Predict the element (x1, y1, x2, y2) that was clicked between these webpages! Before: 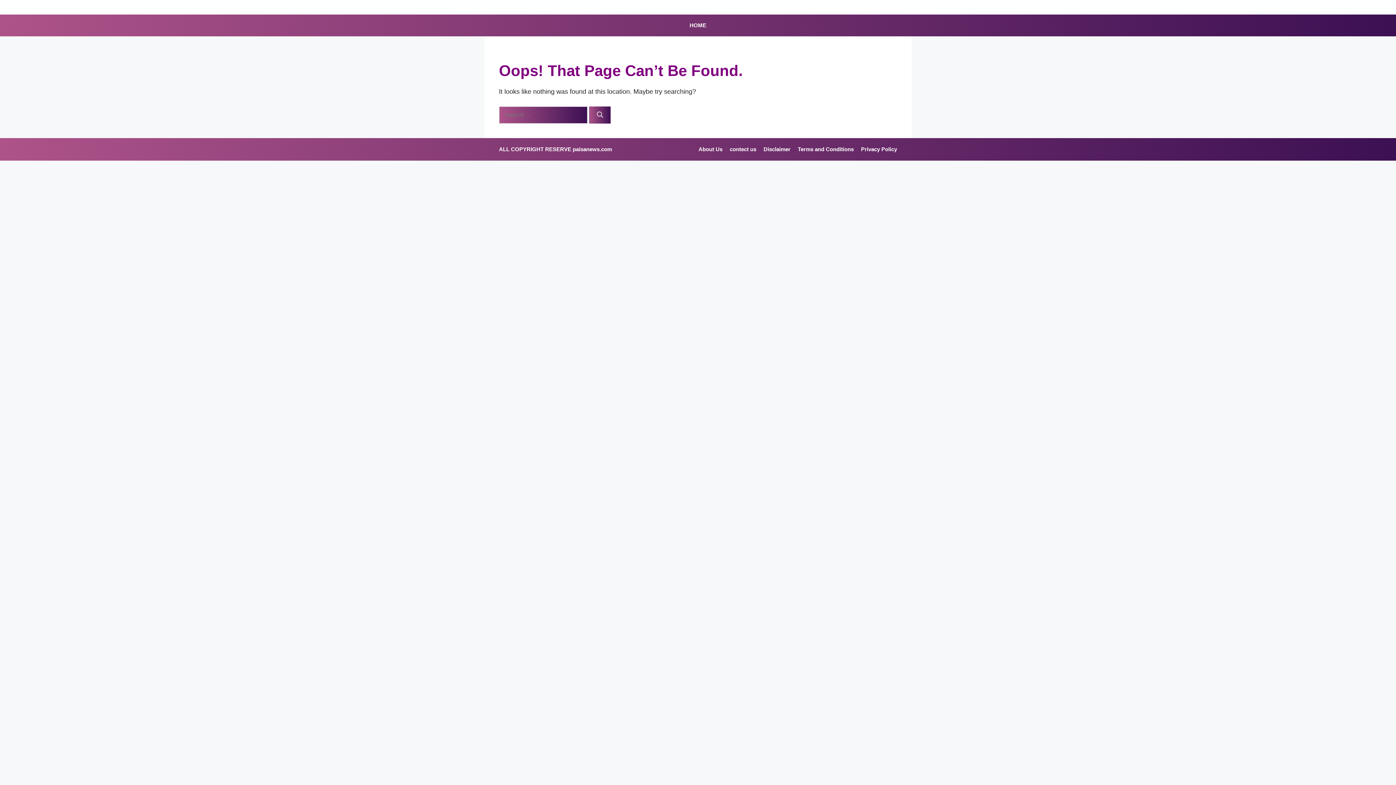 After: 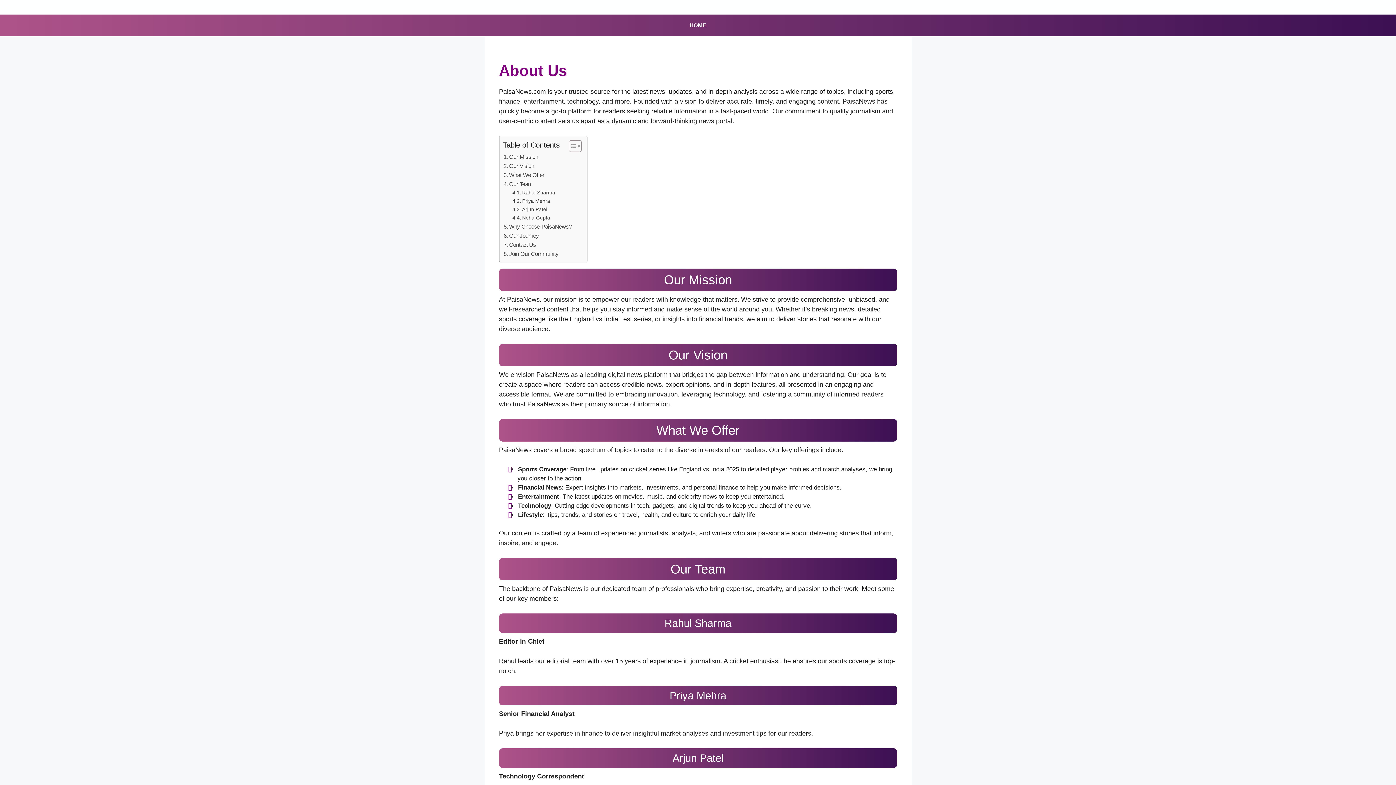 Action: bbox: (698, 146, 722, 152) label: About Us